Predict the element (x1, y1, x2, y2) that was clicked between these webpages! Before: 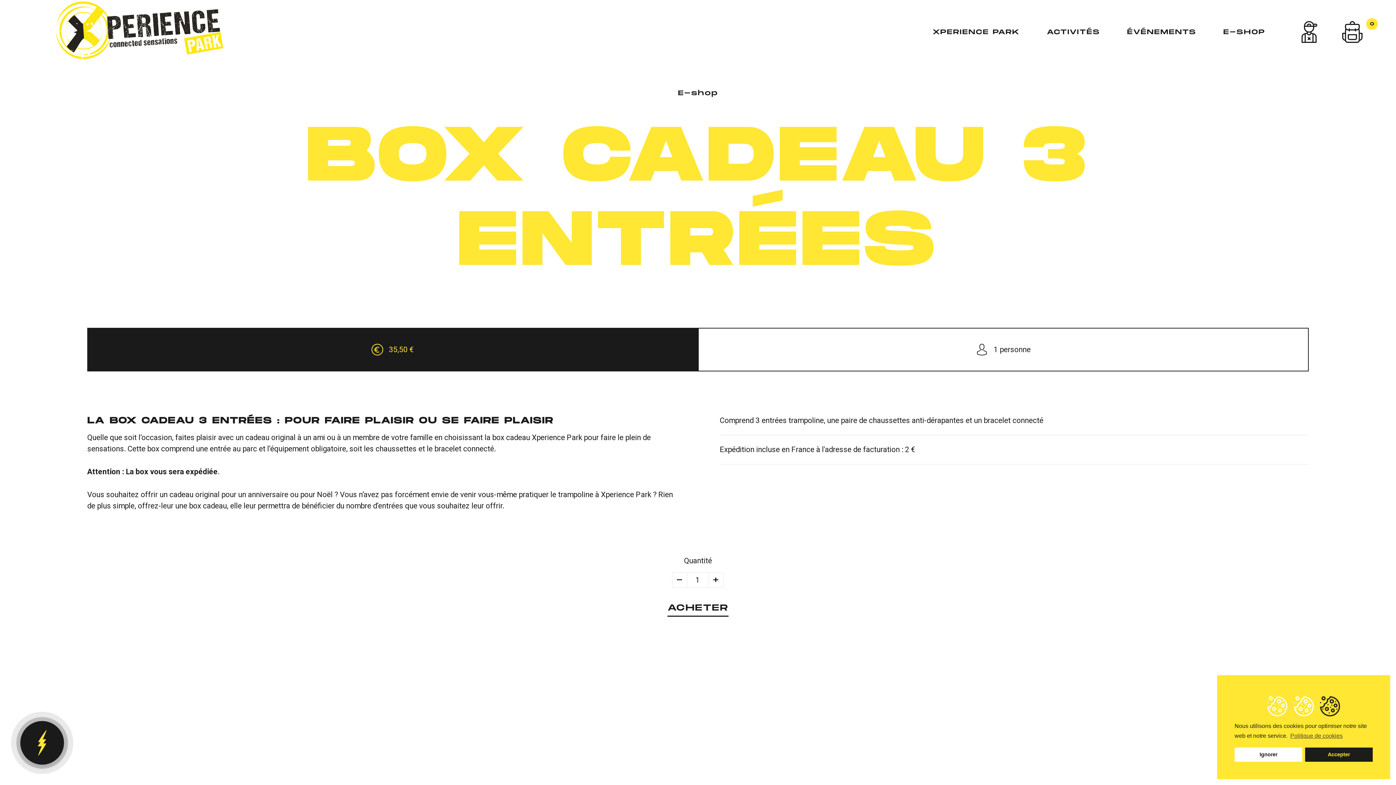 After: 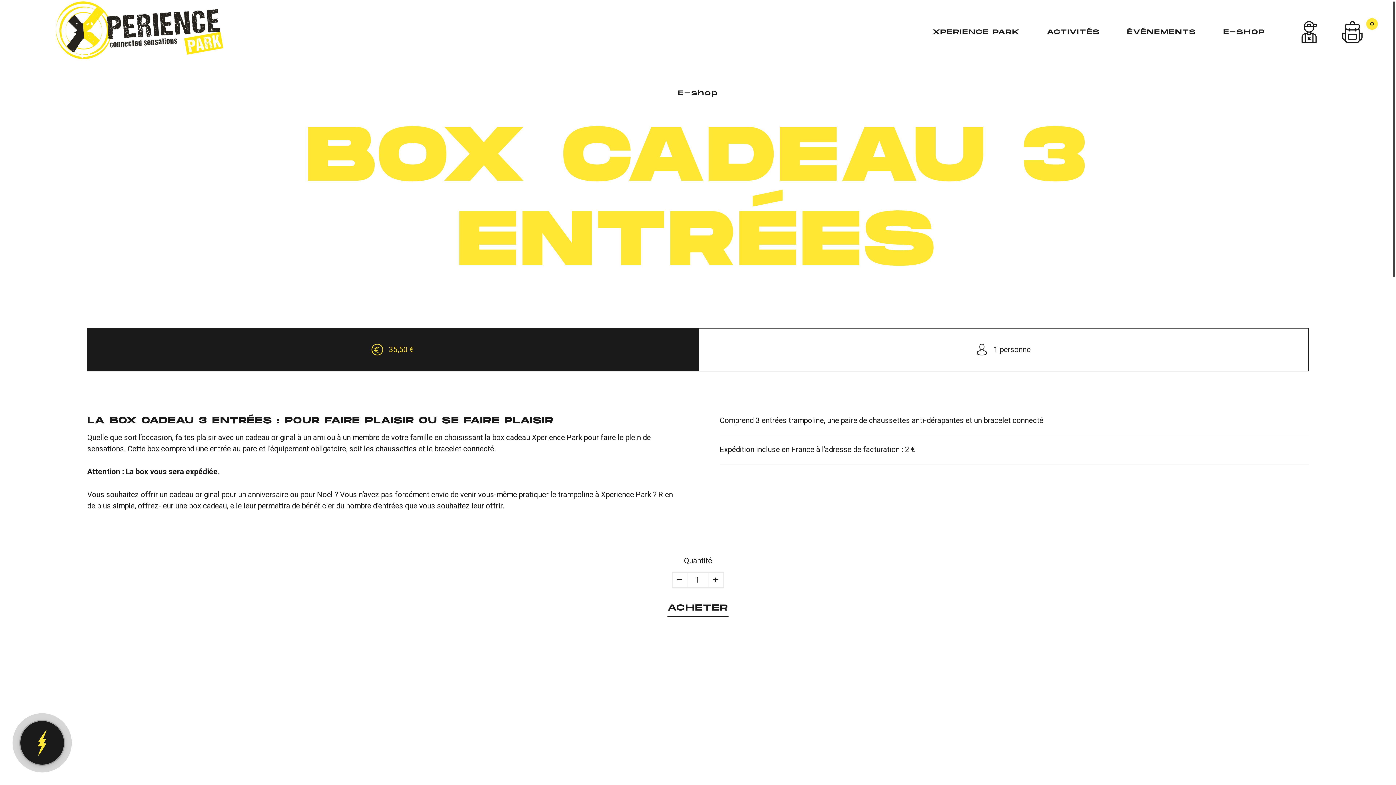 Action: label: Ignorer bbox: (1234, 747, 1302, 762)